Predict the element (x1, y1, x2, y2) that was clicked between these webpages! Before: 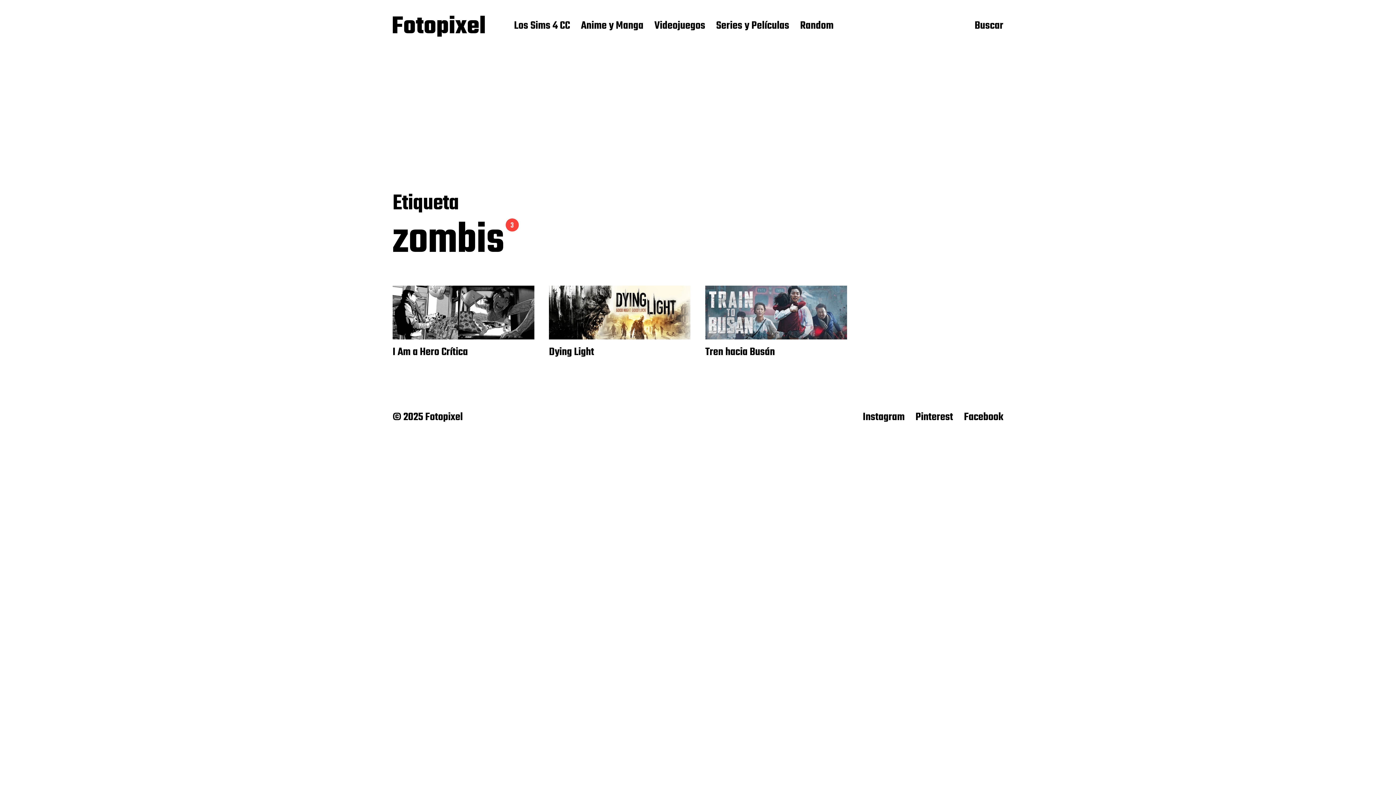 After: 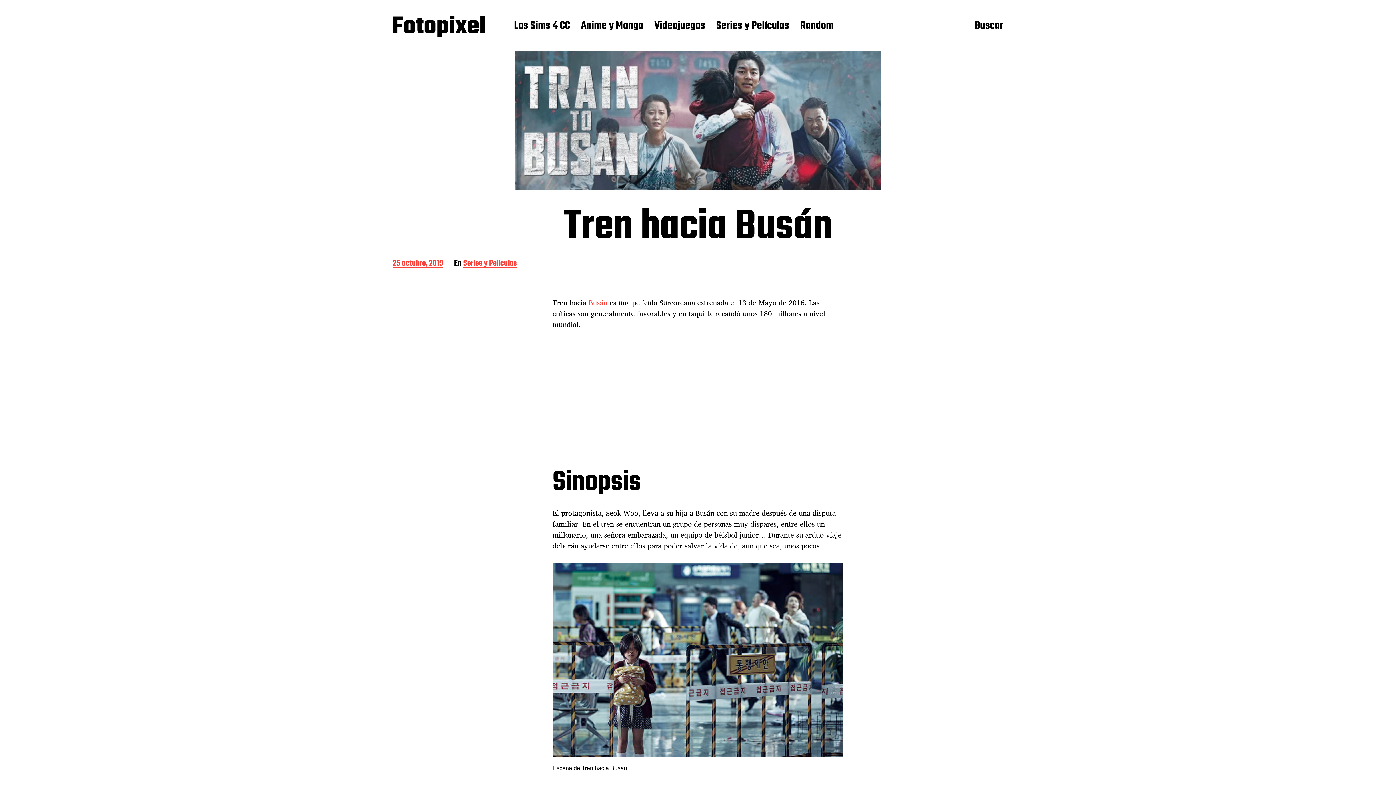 Action: bbox: (705, 344, 775, 360) label: Tren hacia Busán